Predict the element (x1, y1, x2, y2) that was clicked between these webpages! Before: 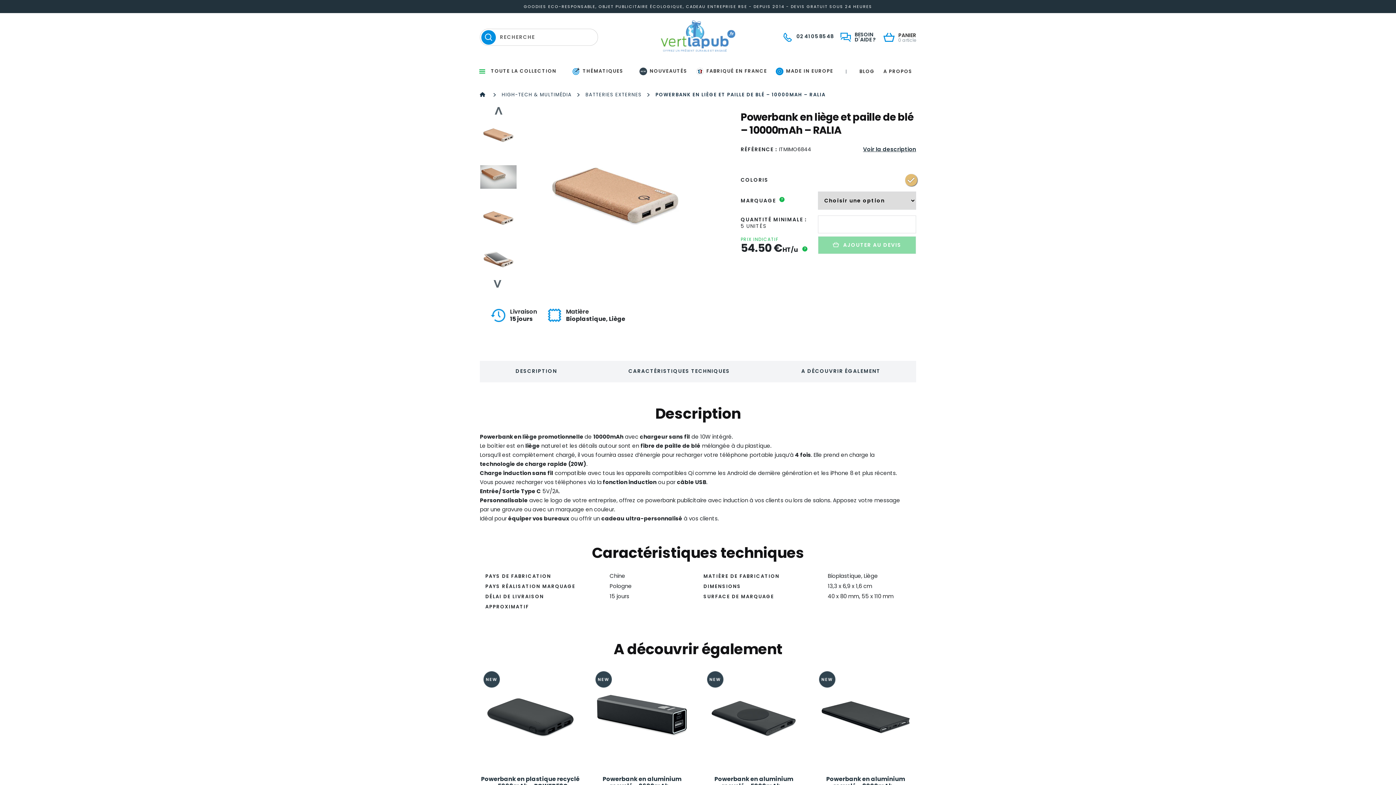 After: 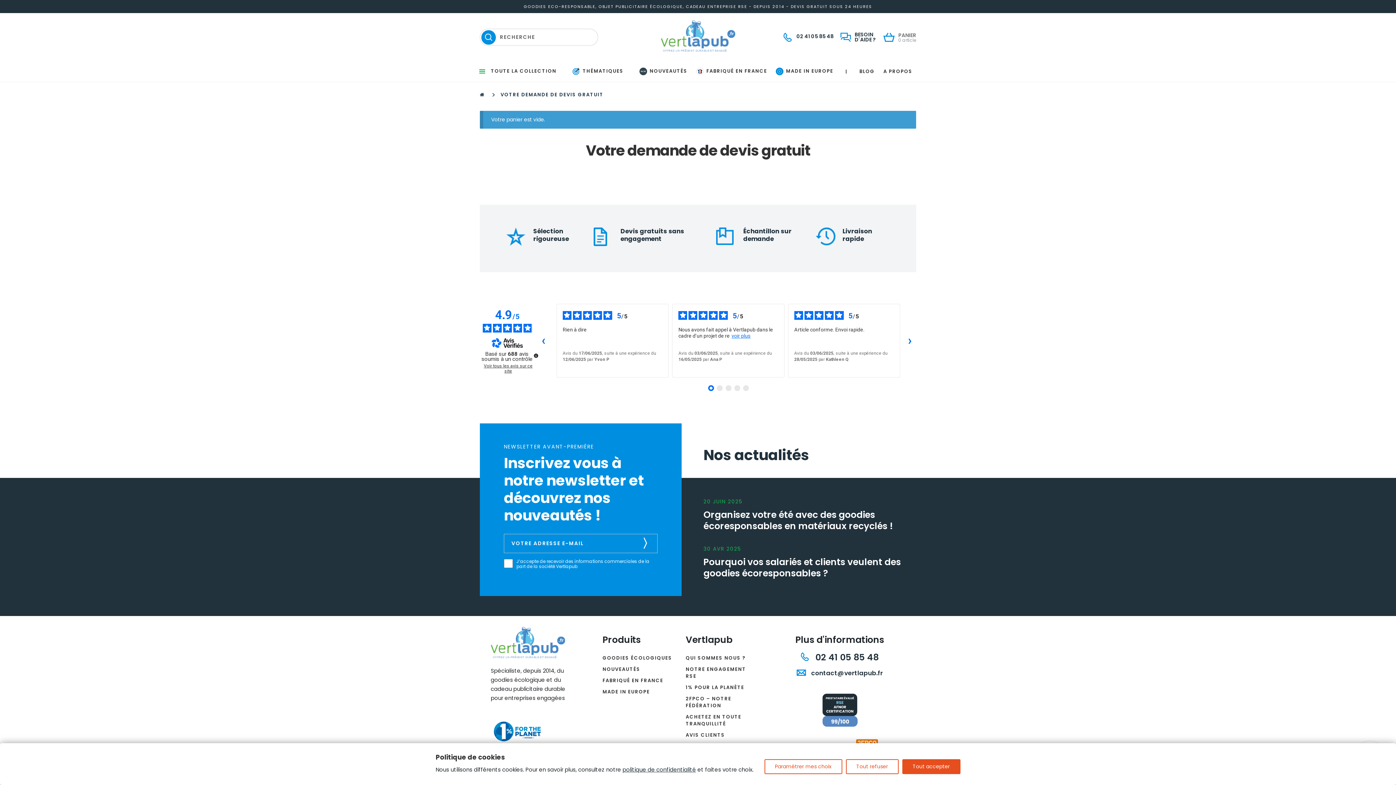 Action: bbox: (898, 24, 916, 50) label: PANIER
0 article